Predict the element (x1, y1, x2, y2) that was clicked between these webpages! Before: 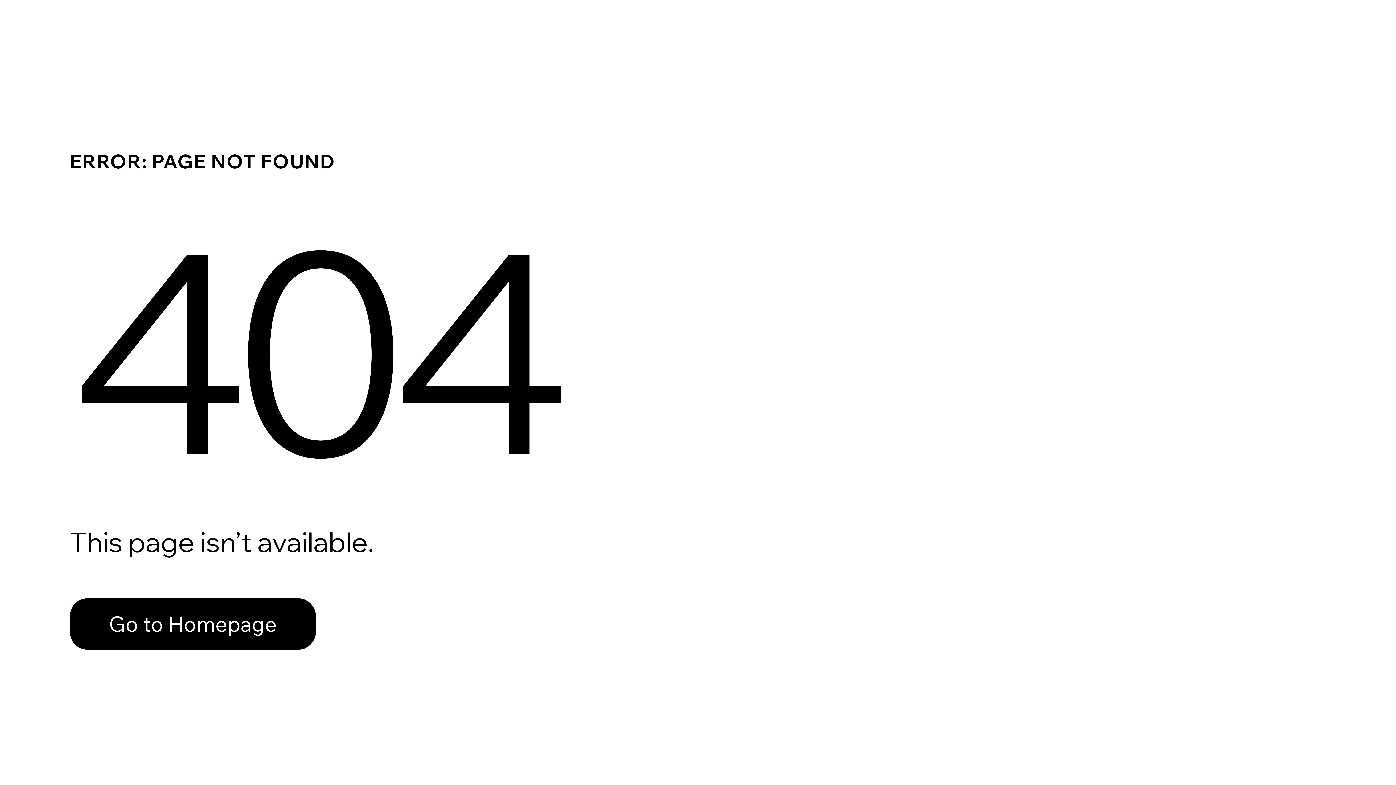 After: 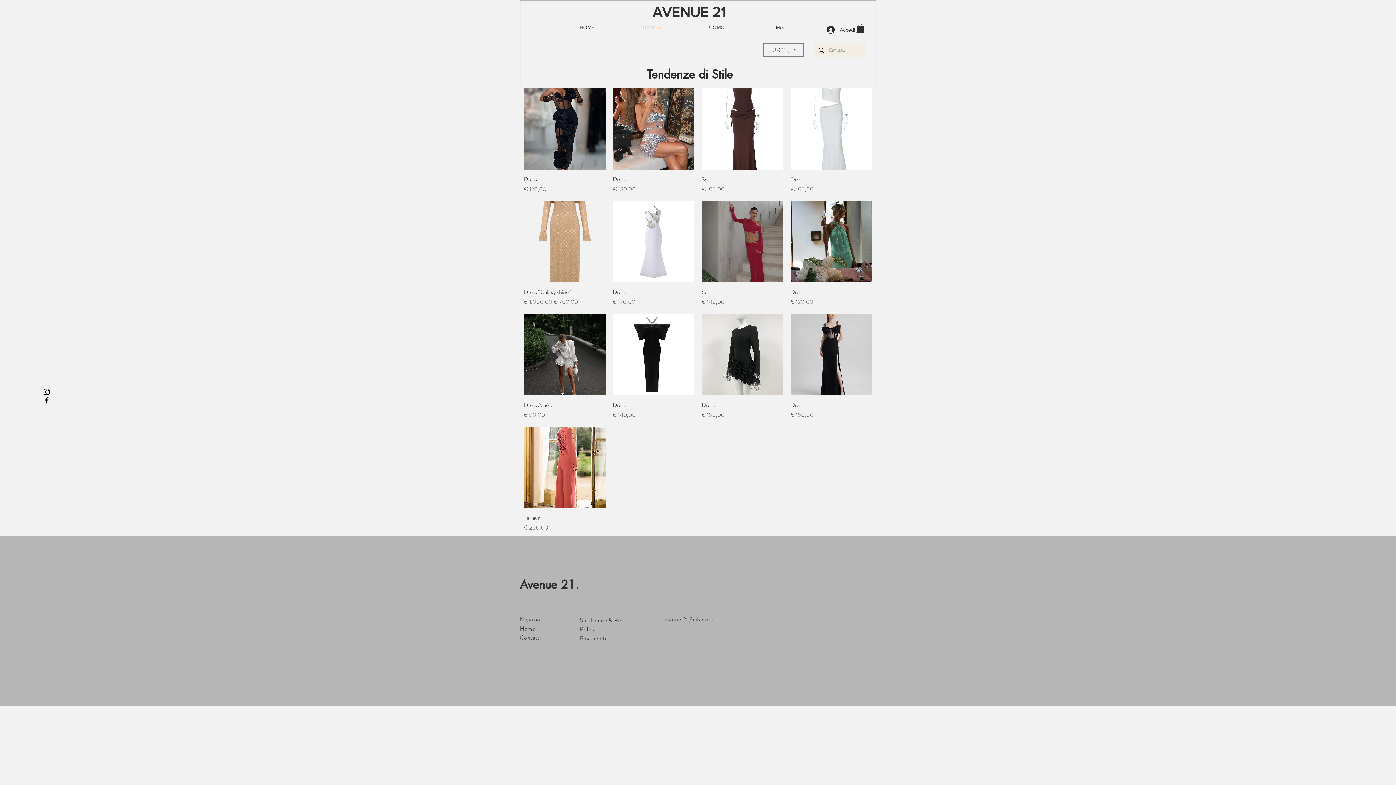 Action: label: Go to Homepage bbox: (69, 598, 316, 650)